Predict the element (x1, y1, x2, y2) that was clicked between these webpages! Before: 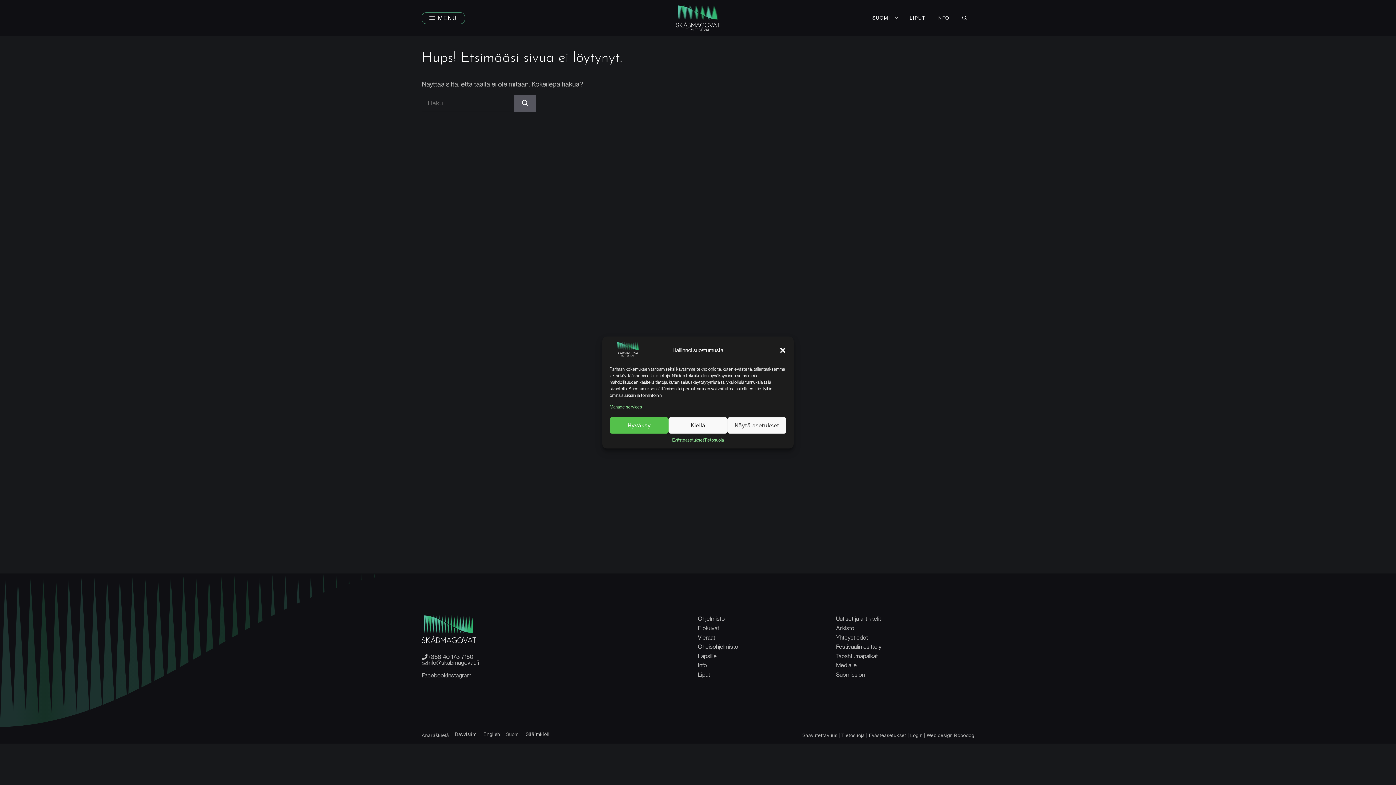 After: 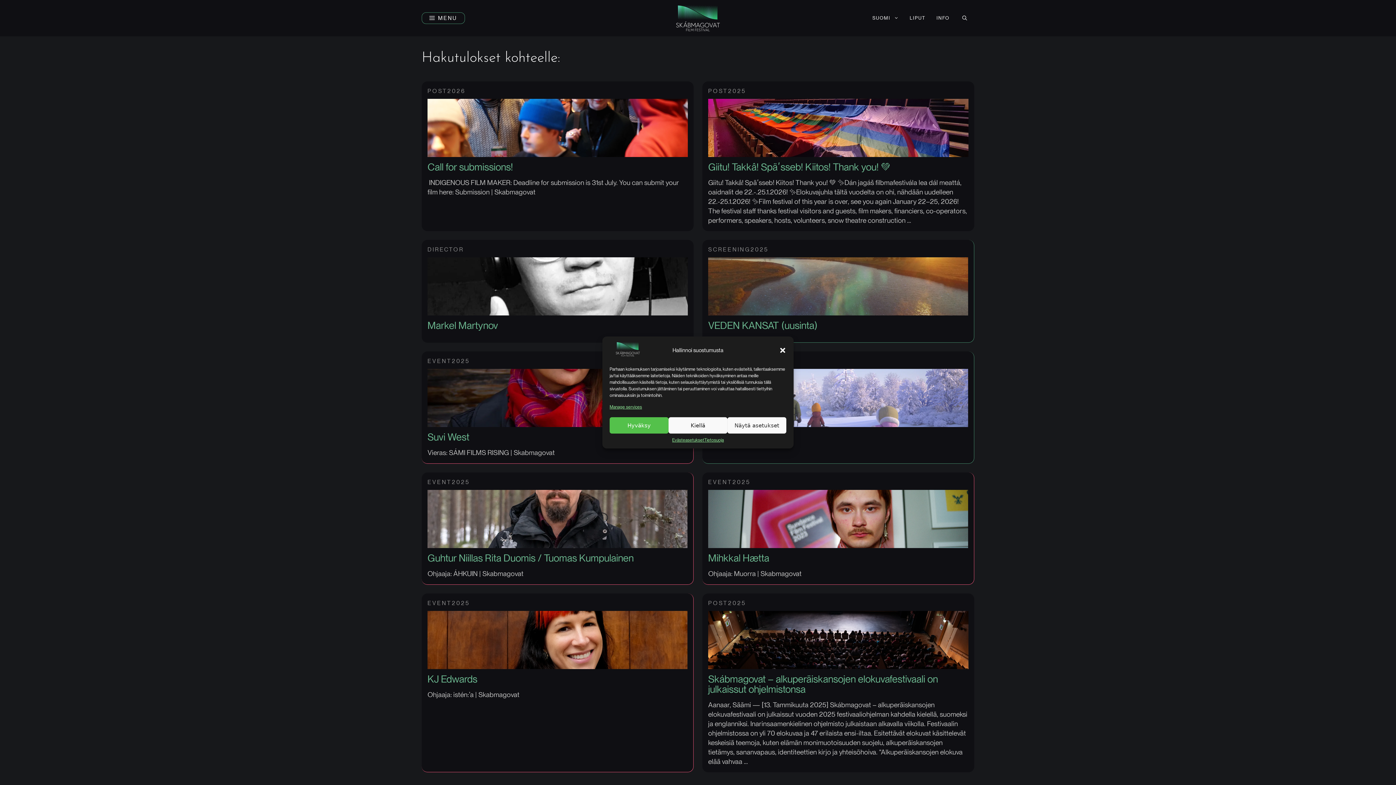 Action: bbox: (514, 94, 536, 112) label: Hae